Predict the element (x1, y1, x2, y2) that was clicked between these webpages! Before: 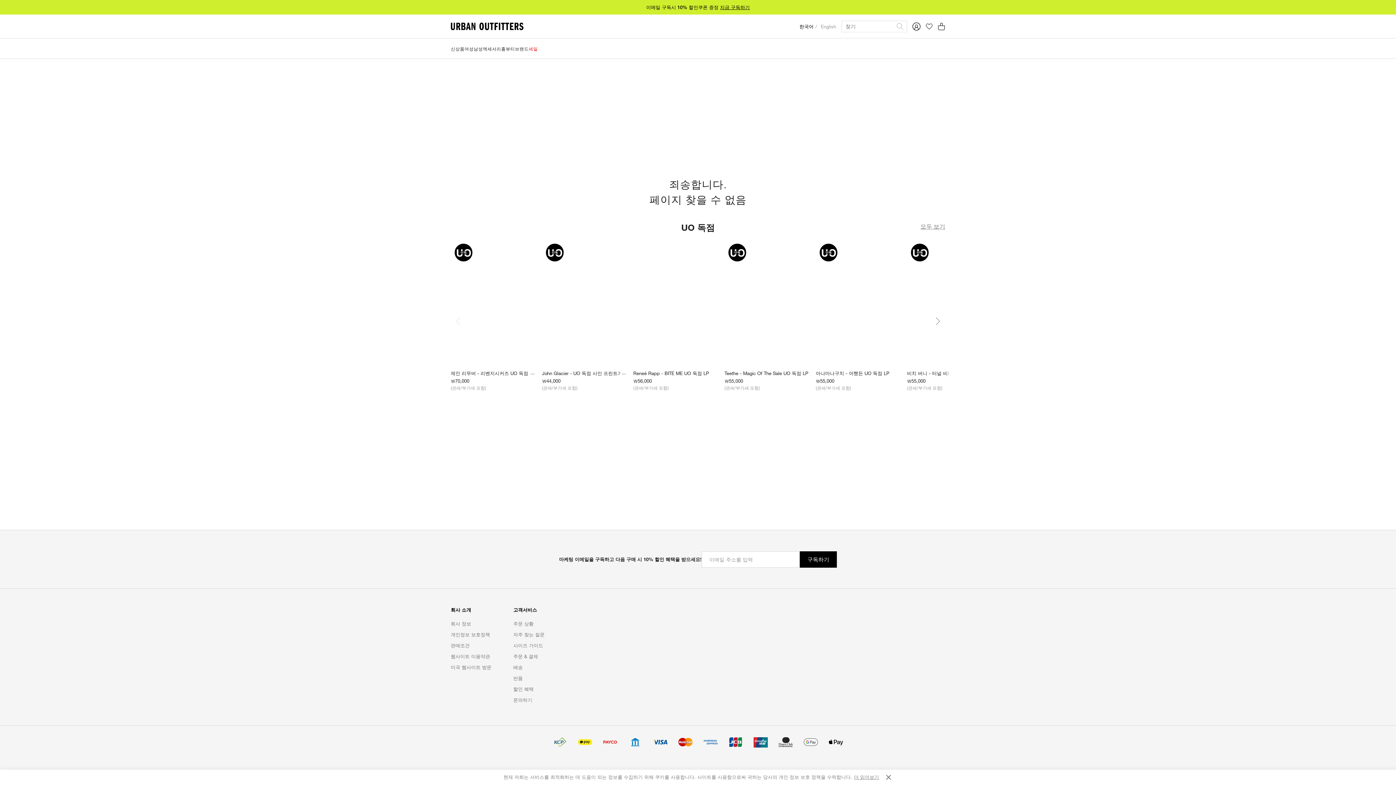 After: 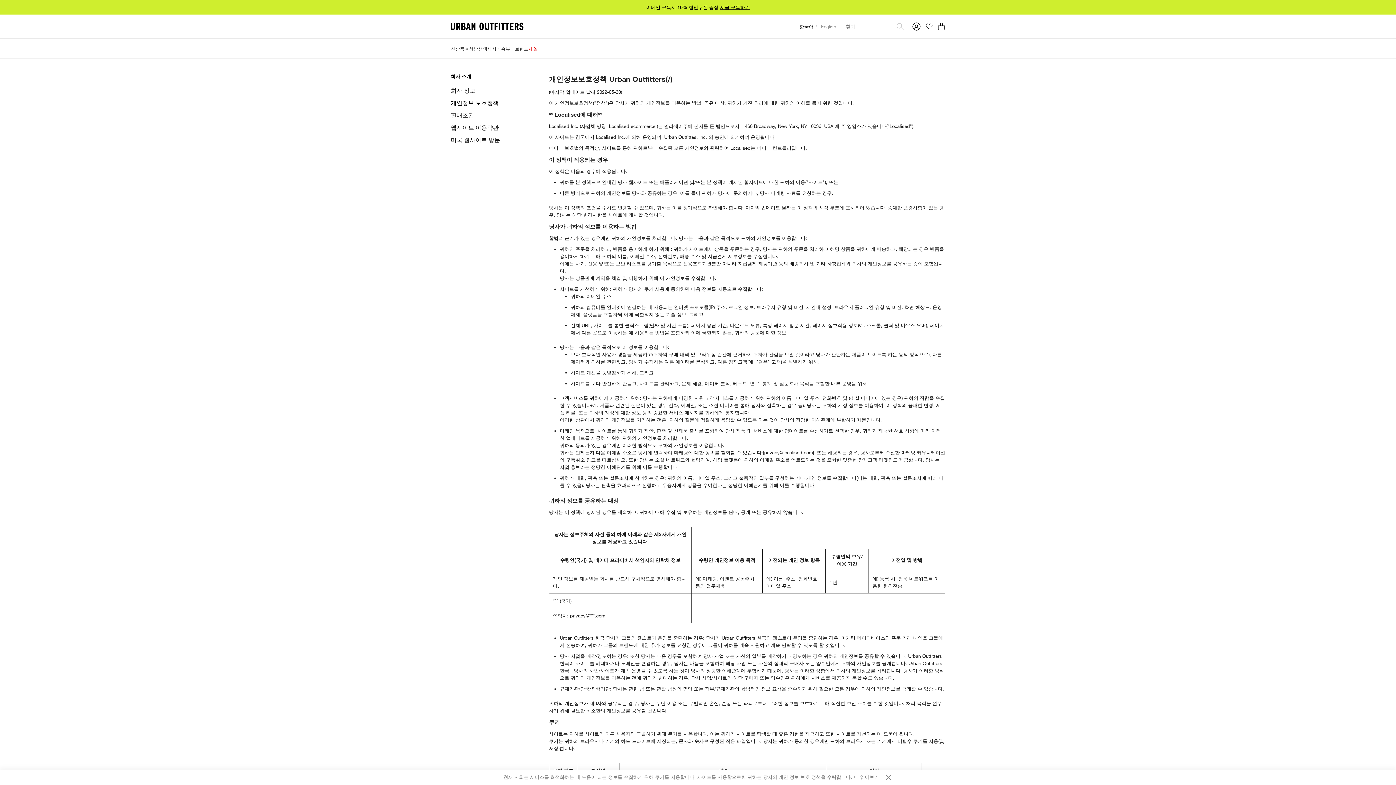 Action: label: 더 읽어보기 bbox: (854, 774, 879, 780)